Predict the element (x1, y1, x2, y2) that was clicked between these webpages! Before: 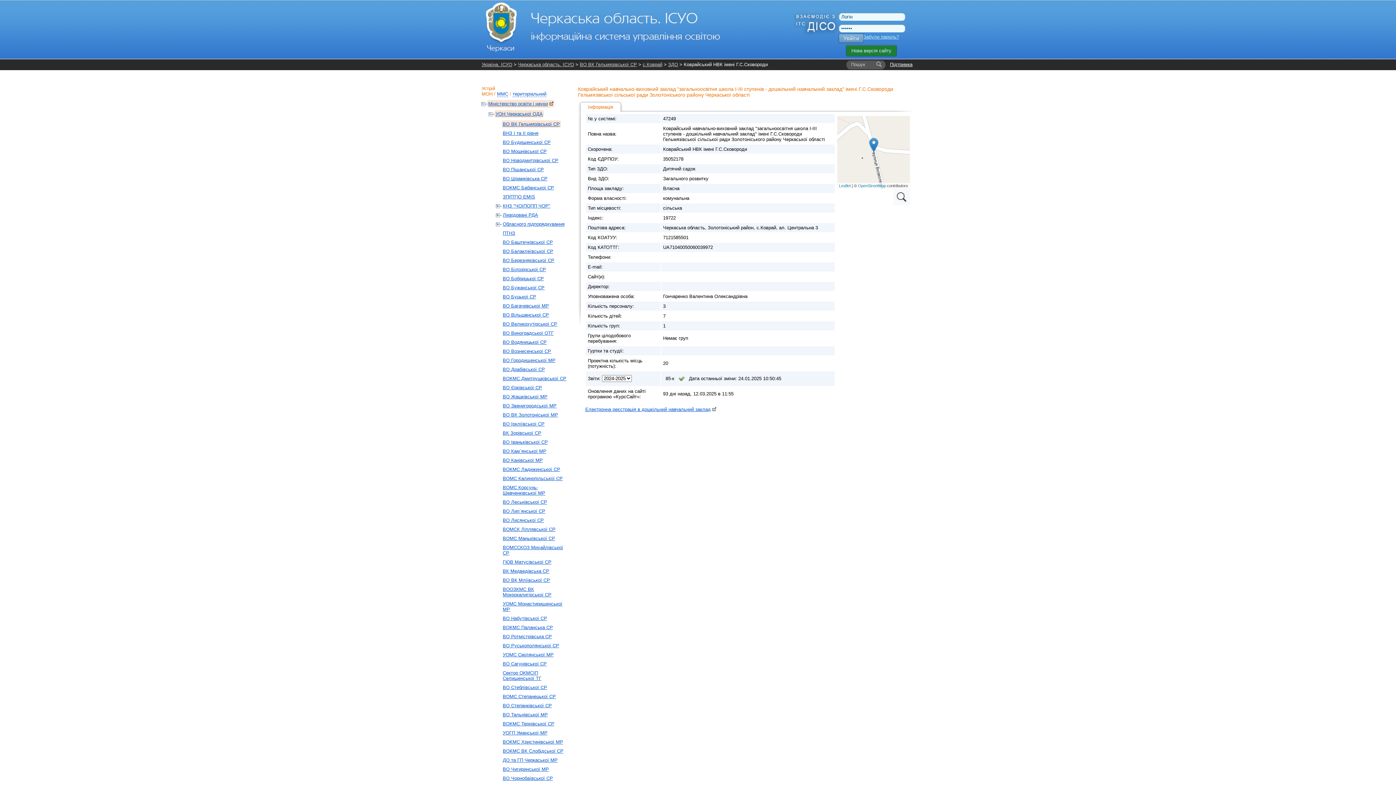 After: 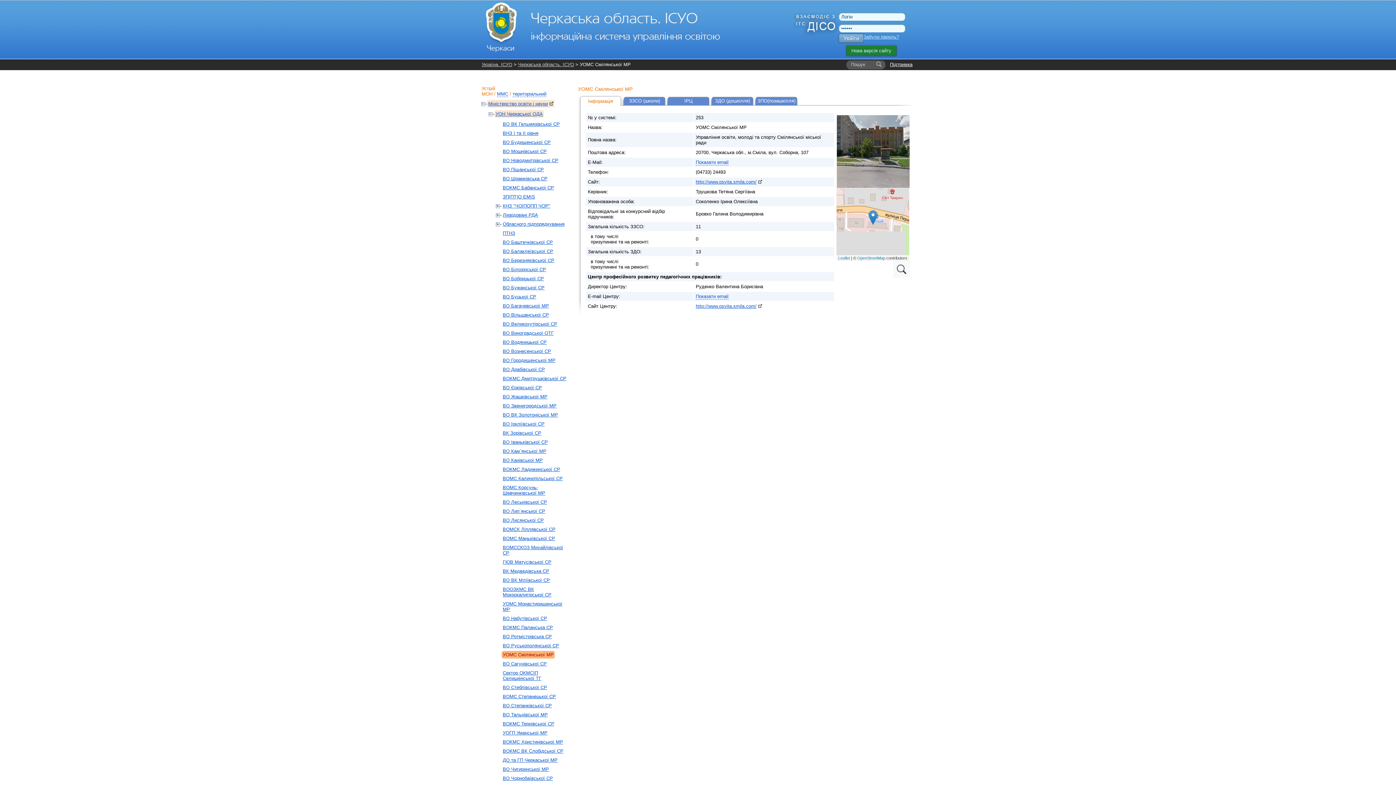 Action: label: УОМС Смілянської МР bbox: (501, 651, 554, 658)